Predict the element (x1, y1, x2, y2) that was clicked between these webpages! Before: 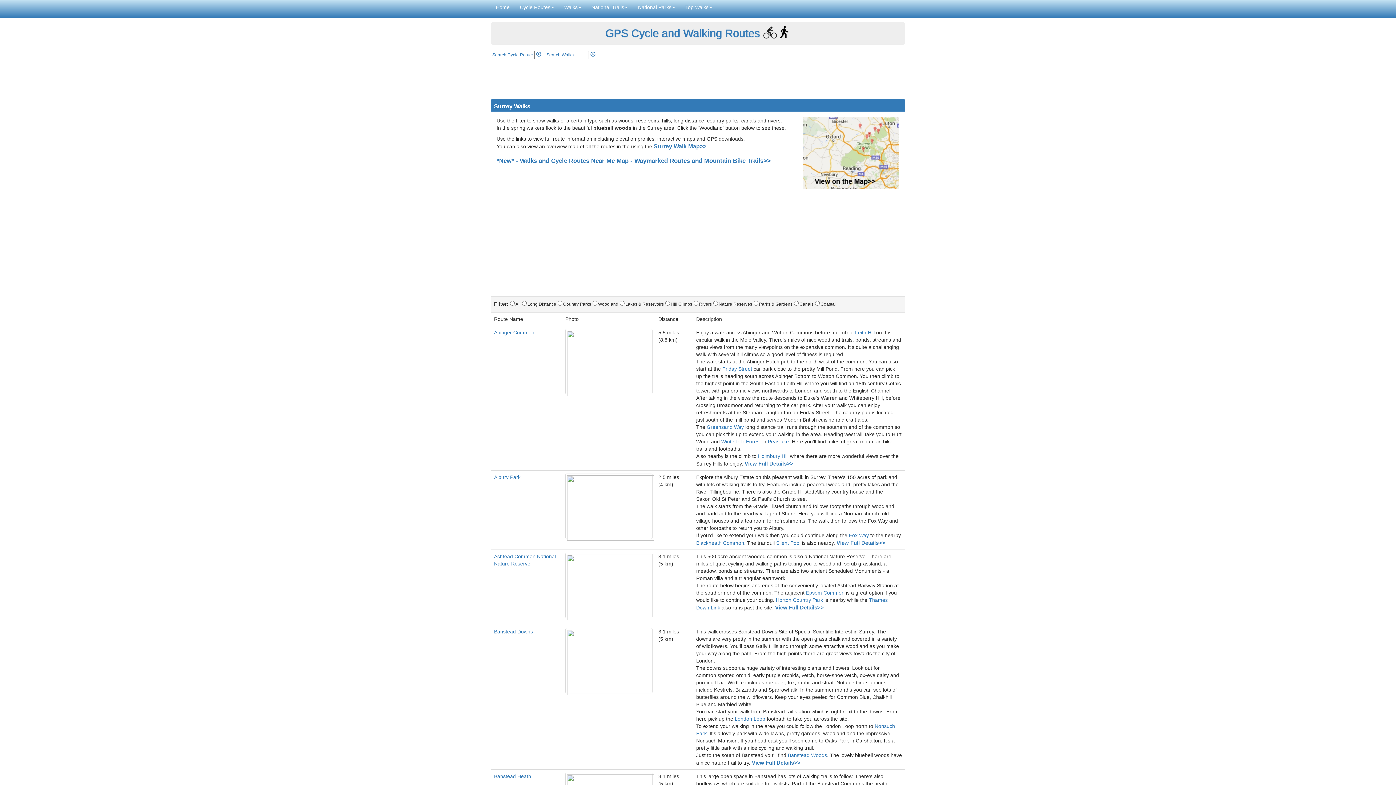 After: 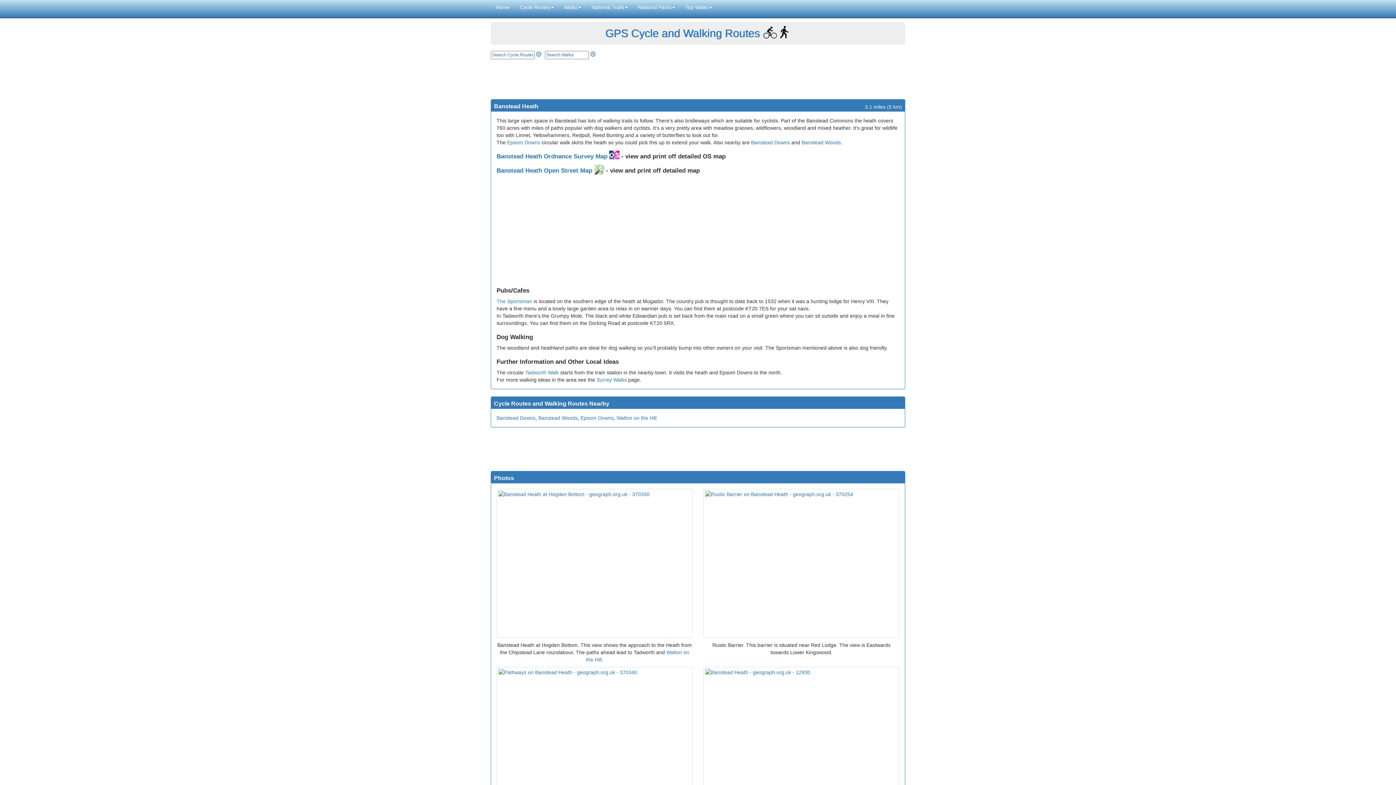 Action: label: Banstead Heath bbox: (494, 773, 531, 779)